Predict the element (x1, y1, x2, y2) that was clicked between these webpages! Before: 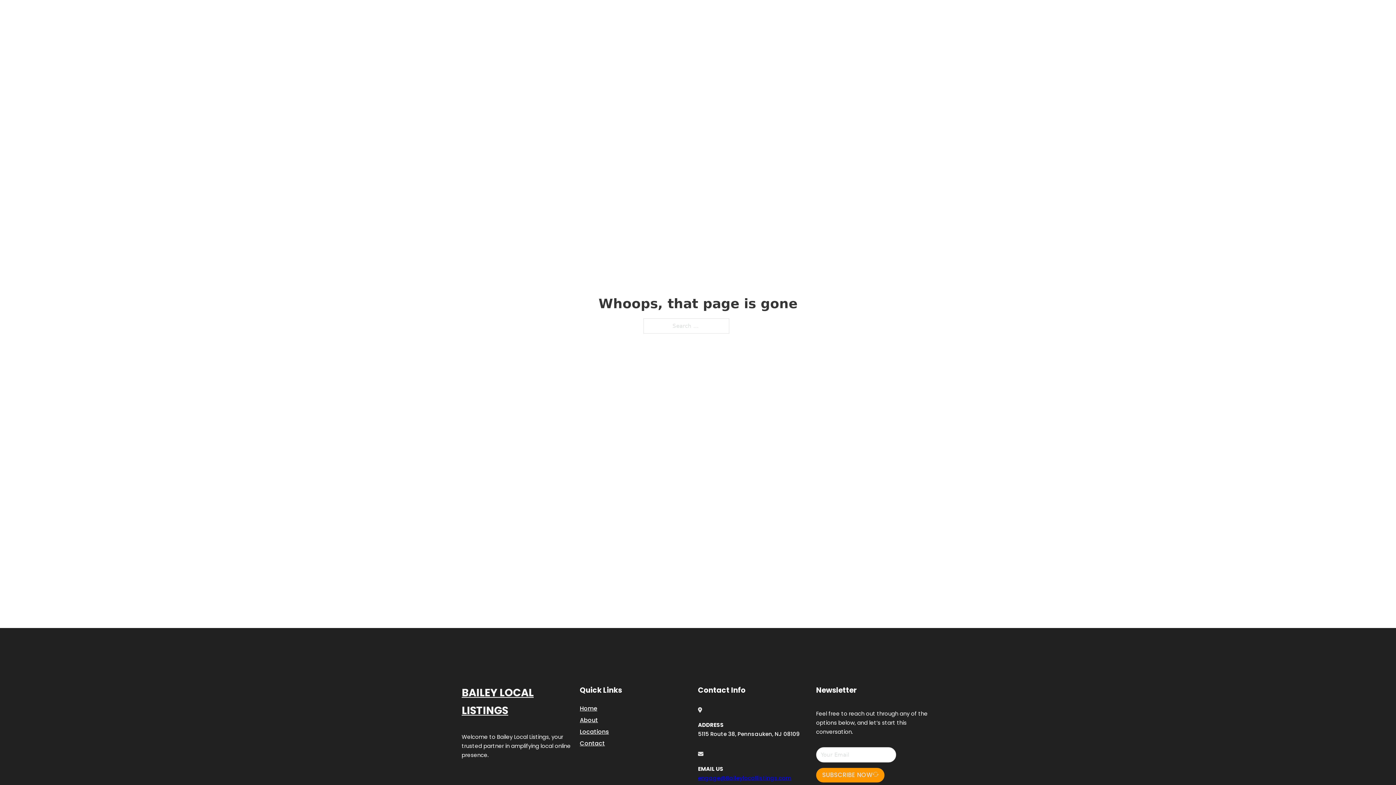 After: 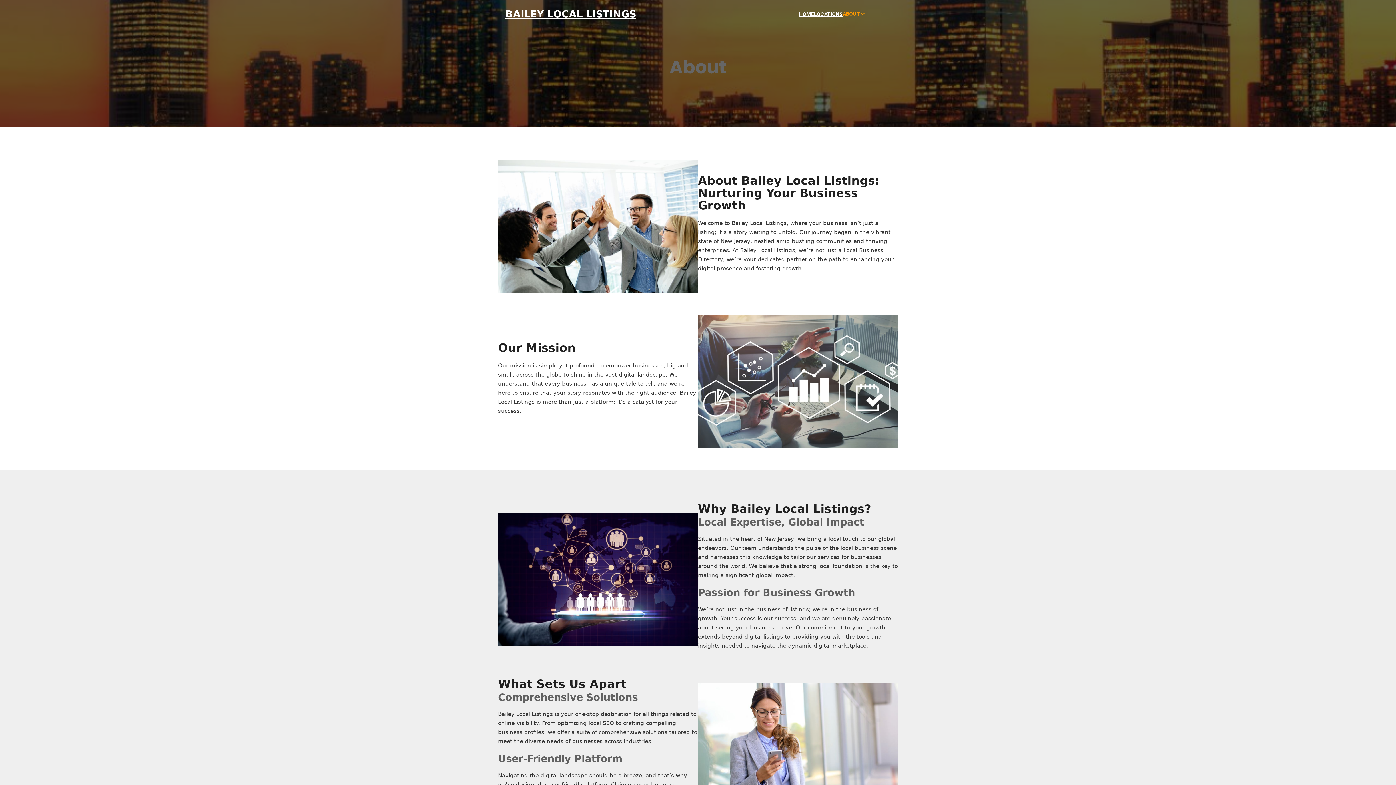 Action: label: About bbox: (580, 715, 598, 725)